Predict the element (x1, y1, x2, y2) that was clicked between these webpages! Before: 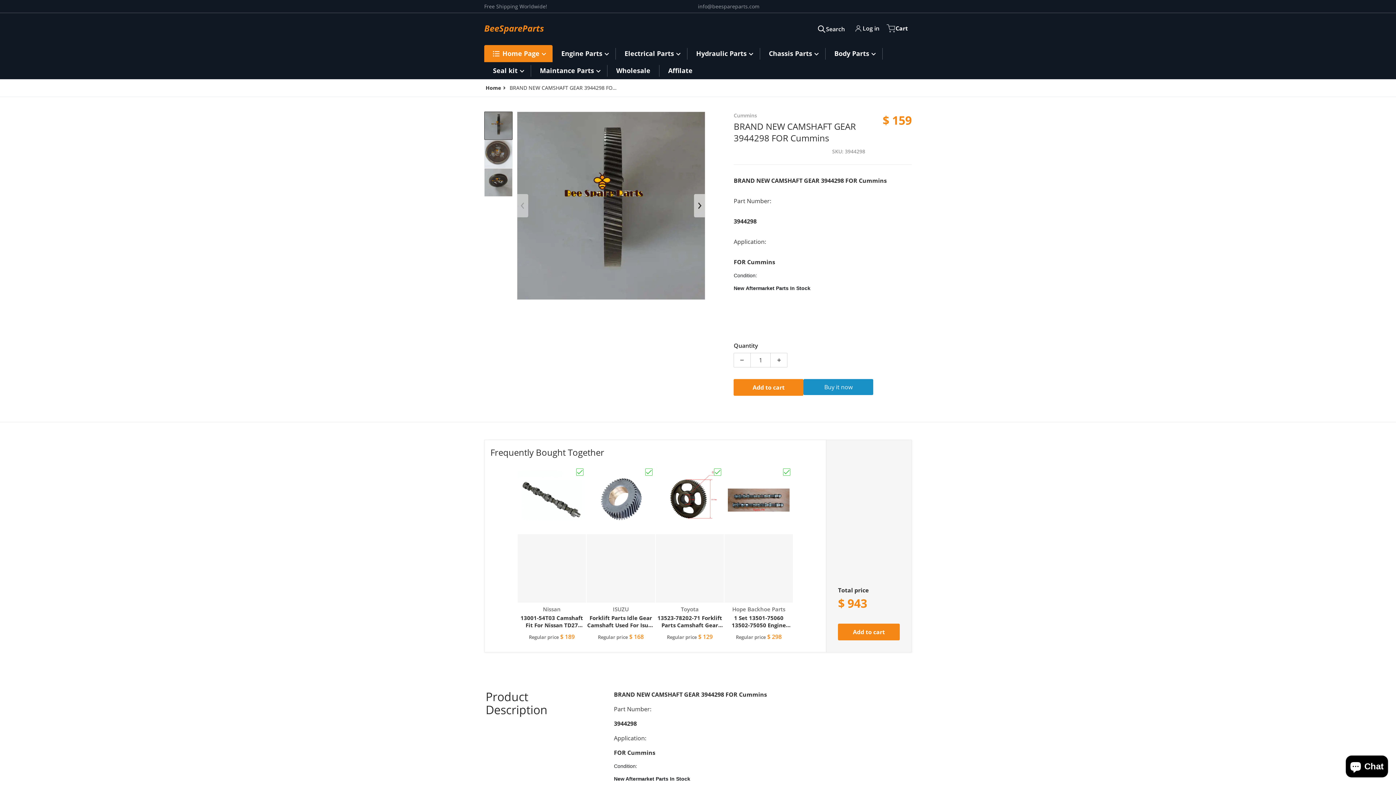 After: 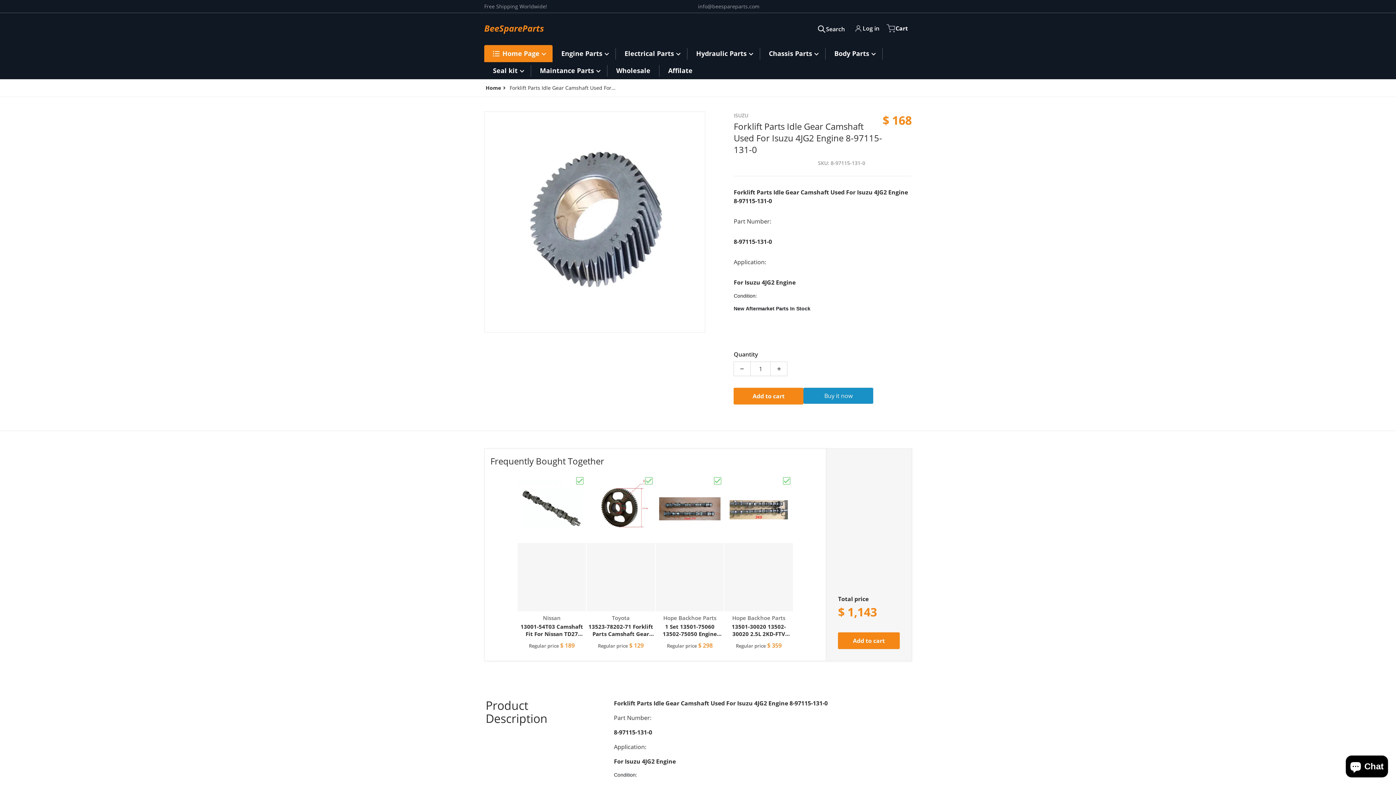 Action: bbox: (586, 465, 655, 645) label: Vendor:
ISUZU

Forklift Parts Idle Gear Camshaft Used For Isuzu 4JG2 Engine 8-97115-131-0

Regular price $ 168